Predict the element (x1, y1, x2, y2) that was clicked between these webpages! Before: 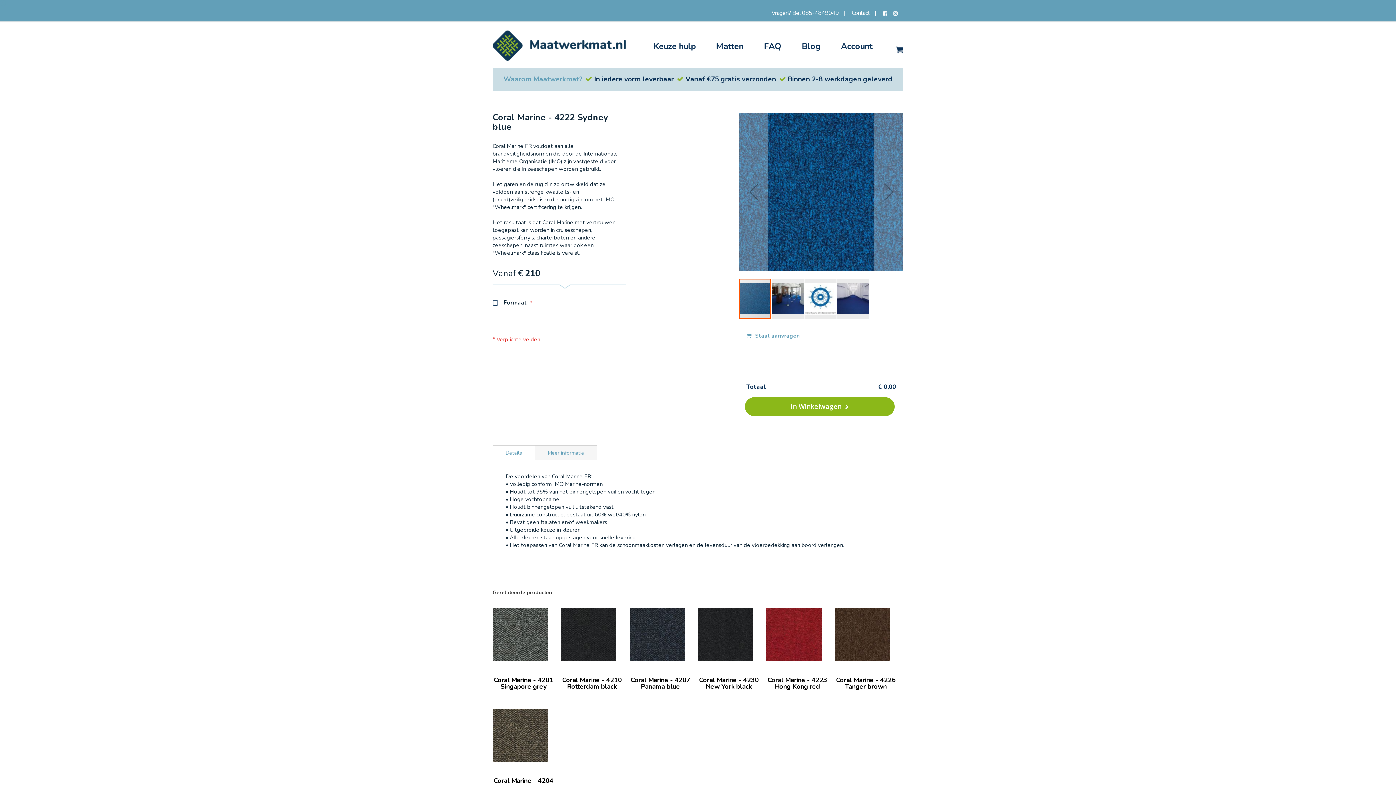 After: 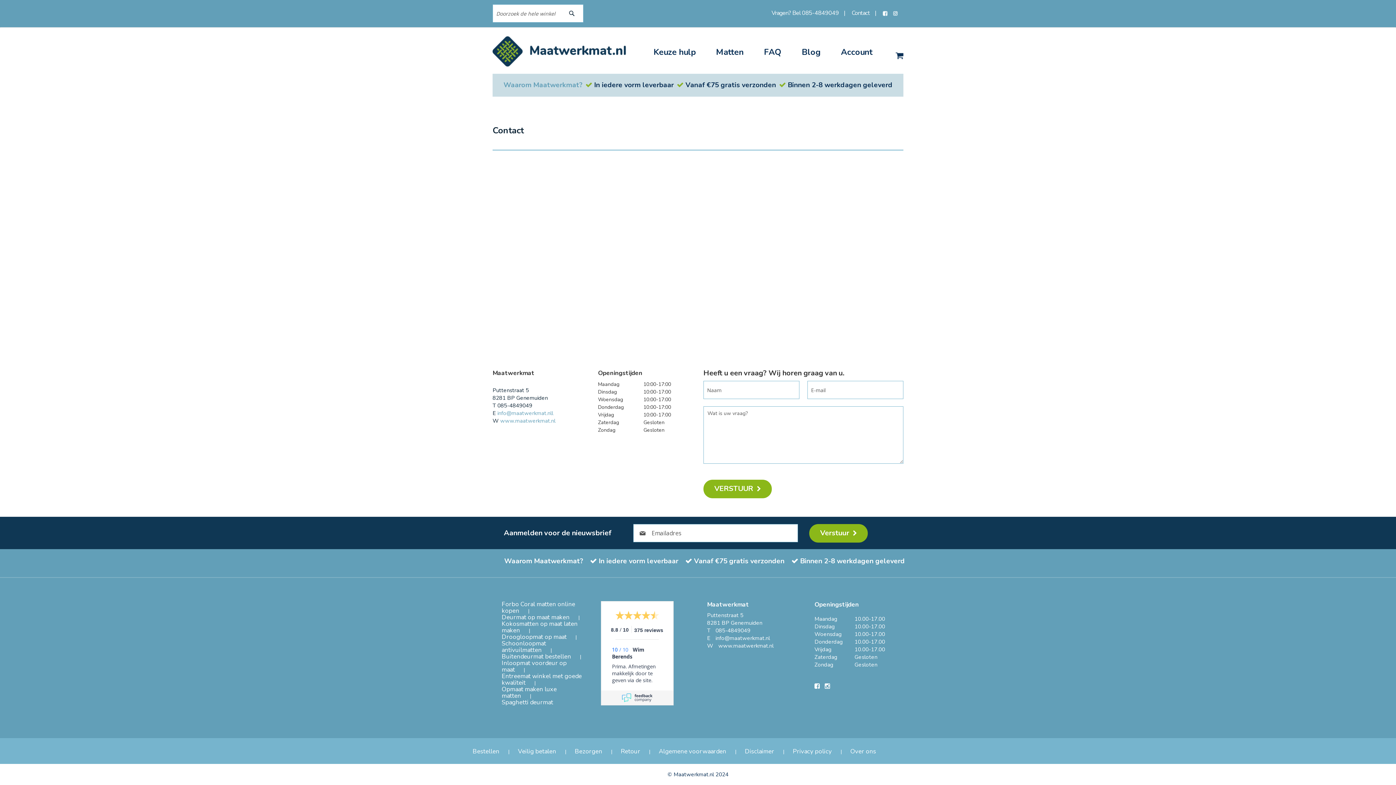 Action: bbox: (746, 283, 800, 291) label: Staal aanvragen